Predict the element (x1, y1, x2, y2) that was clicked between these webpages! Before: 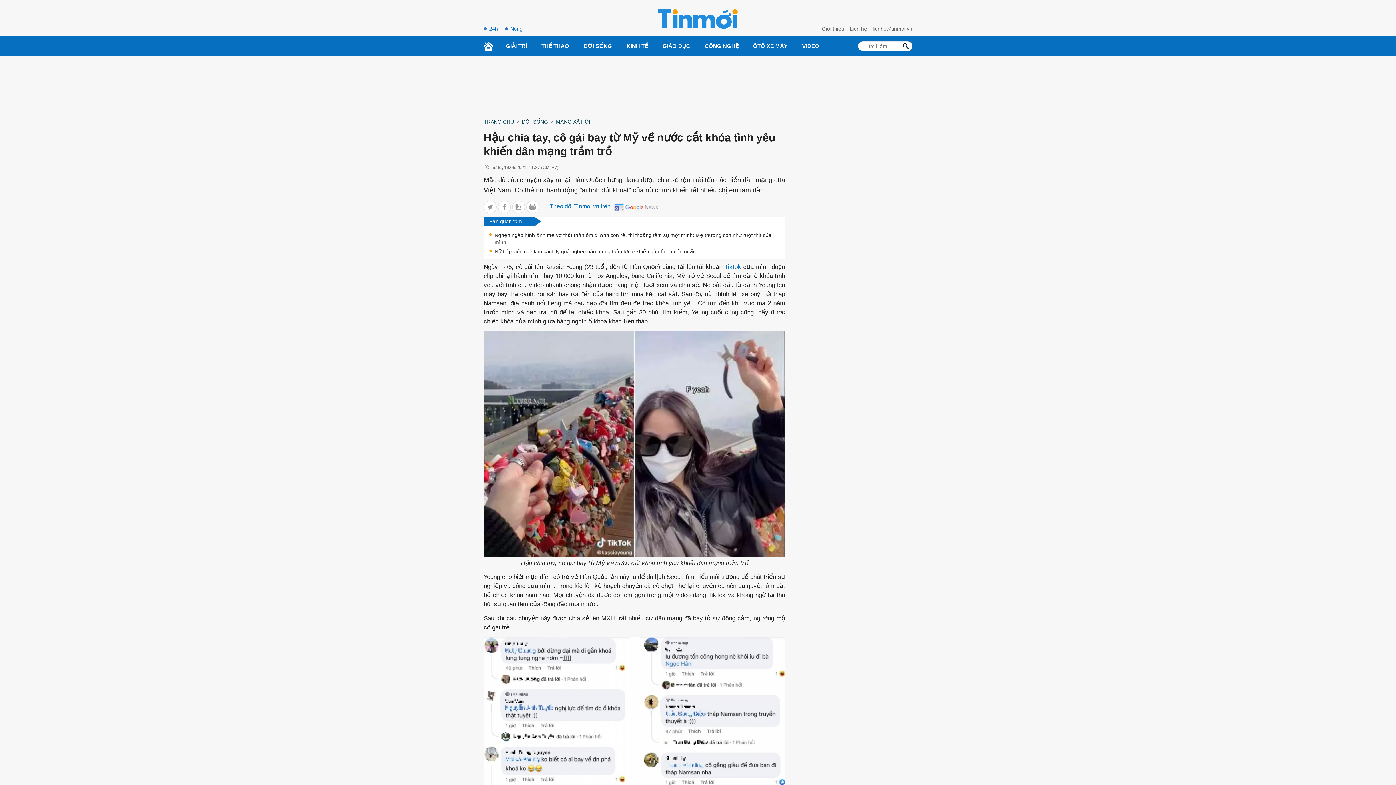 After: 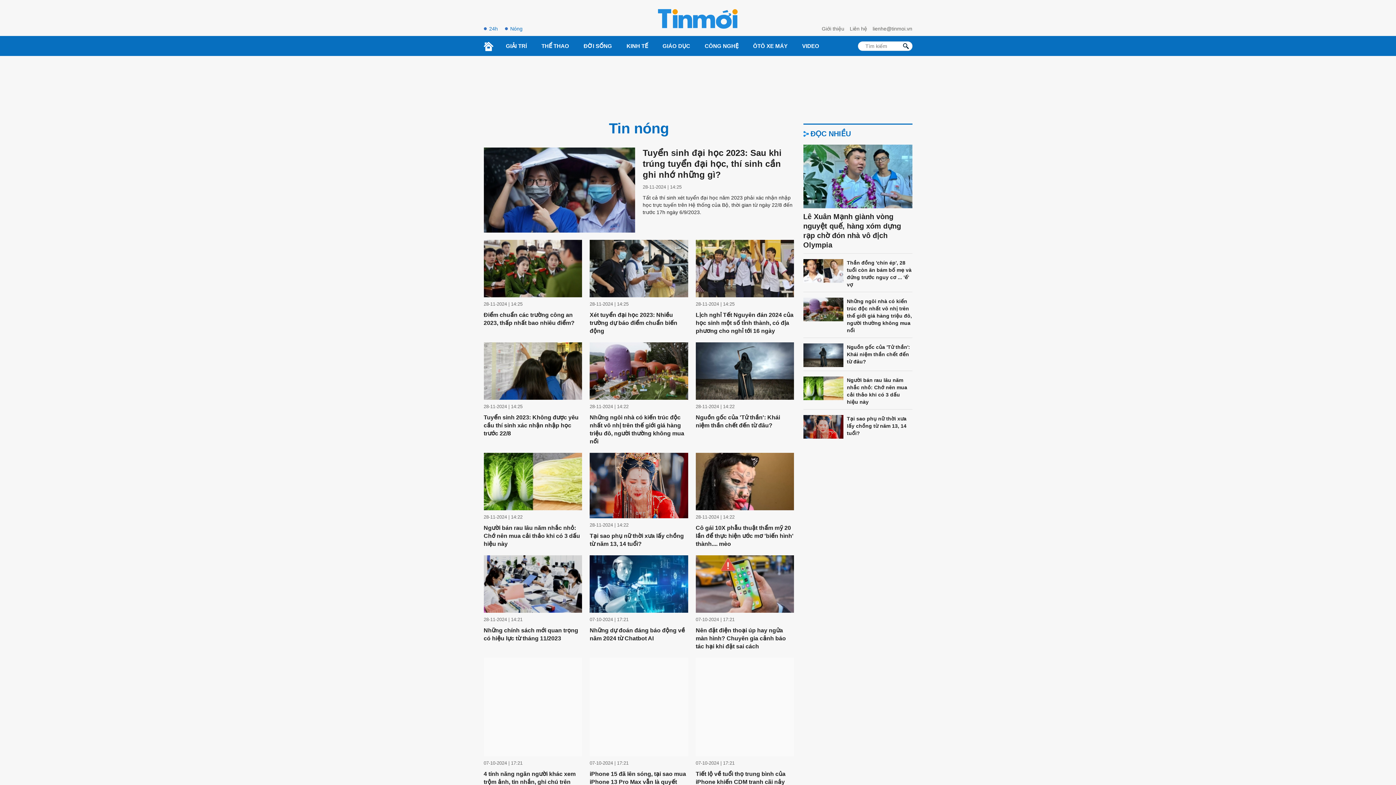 Action: label: Nóng bbox: (504, 25, 528, 32)